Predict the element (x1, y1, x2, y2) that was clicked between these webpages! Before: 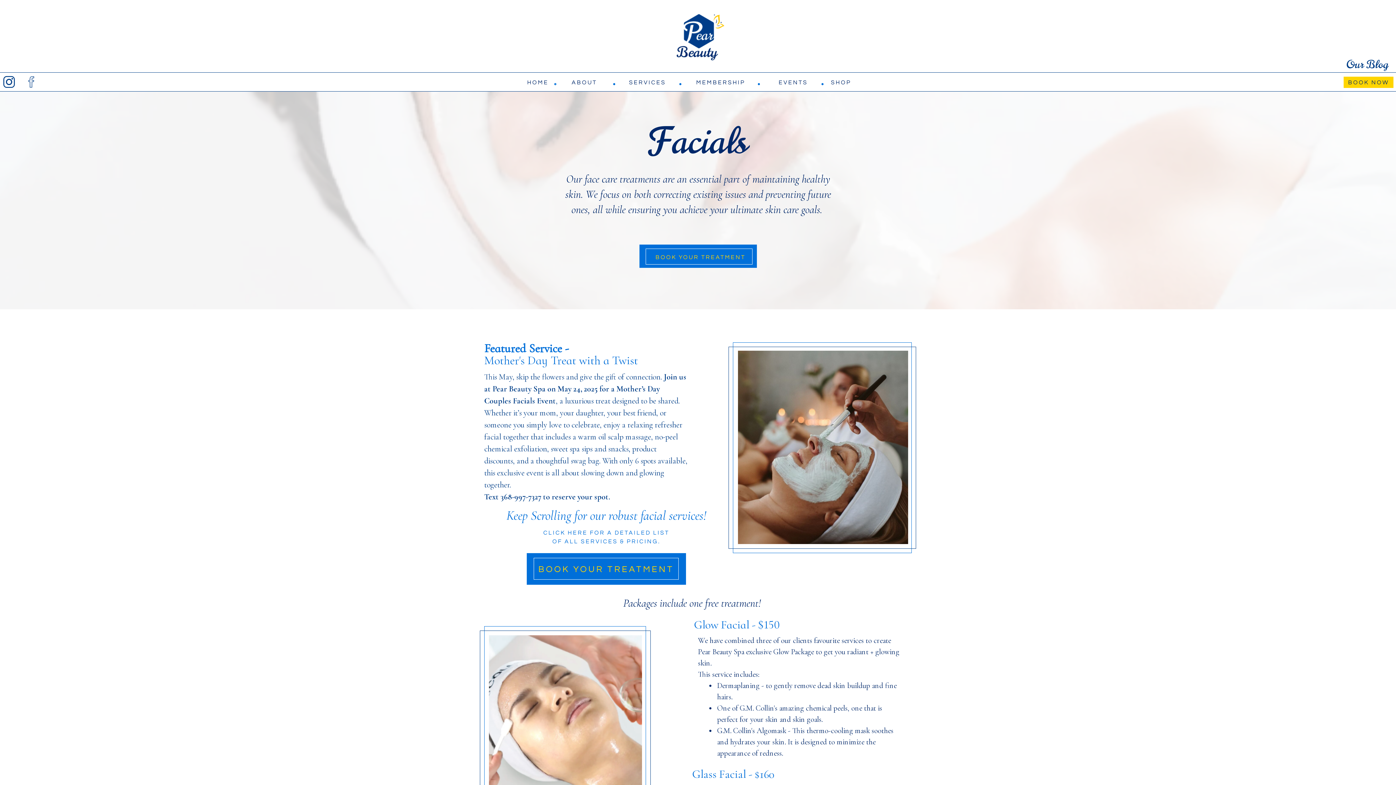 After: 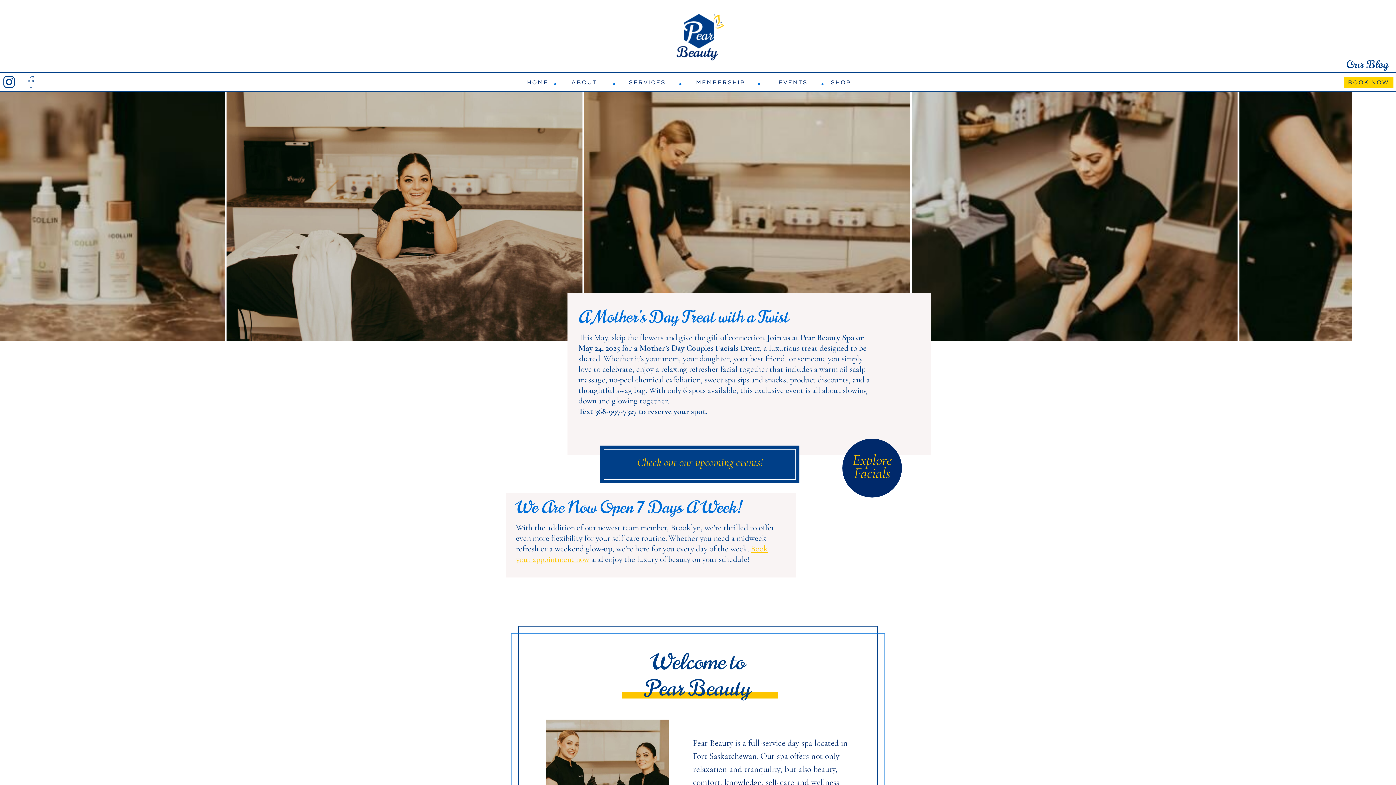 Action: label: HOME bbox: (525, 78, 550, 86)